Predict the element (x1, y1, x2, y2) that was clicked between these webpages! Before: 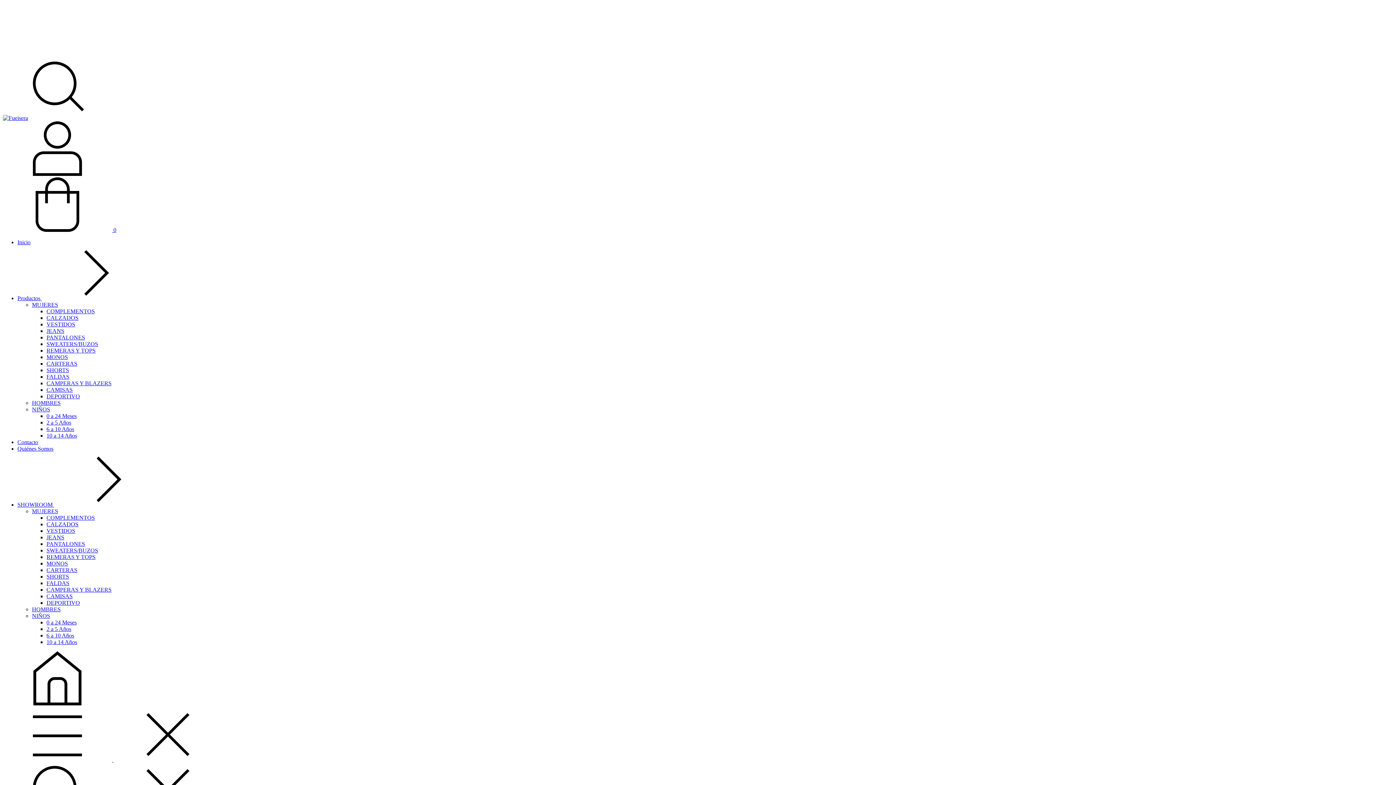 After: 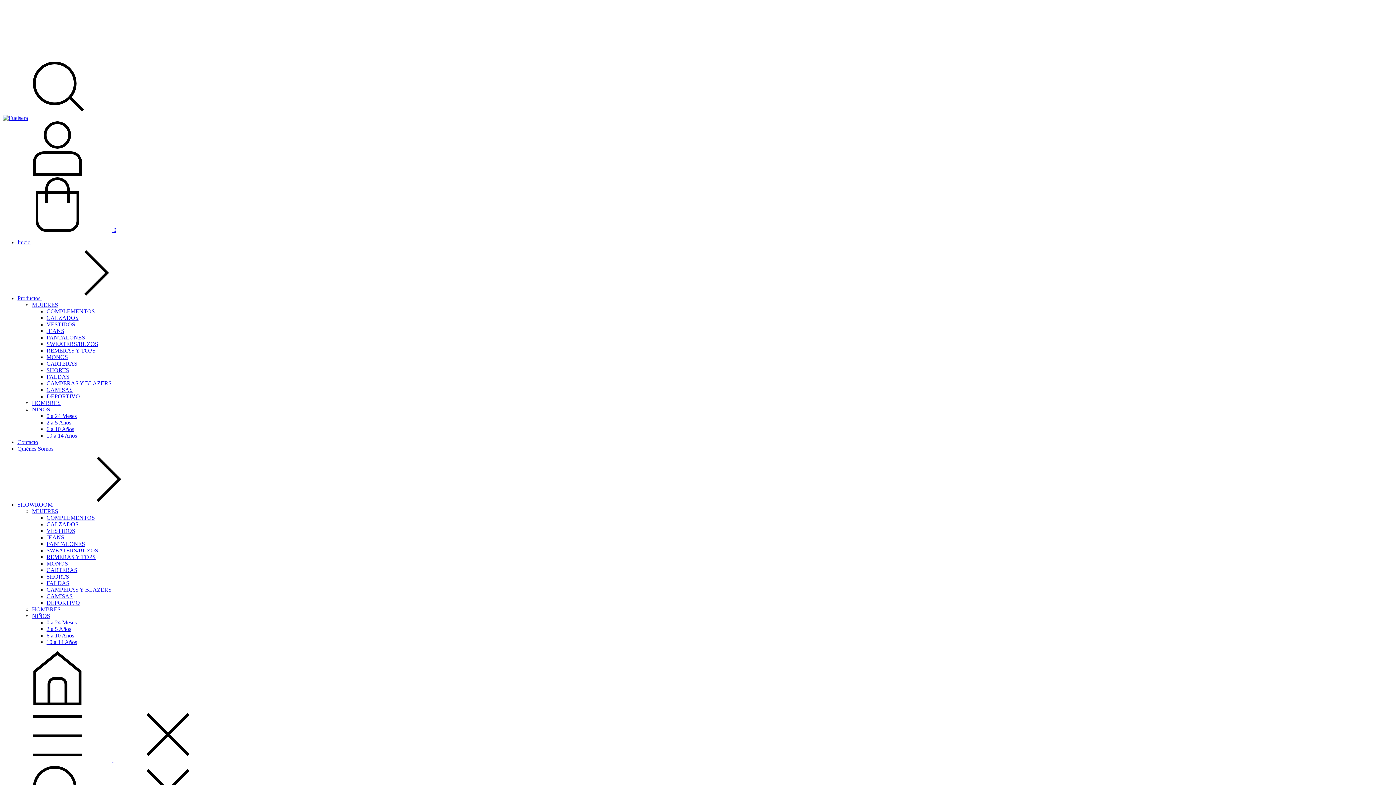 Action: label: Inicio bbox: (17, 239, 30, 245)